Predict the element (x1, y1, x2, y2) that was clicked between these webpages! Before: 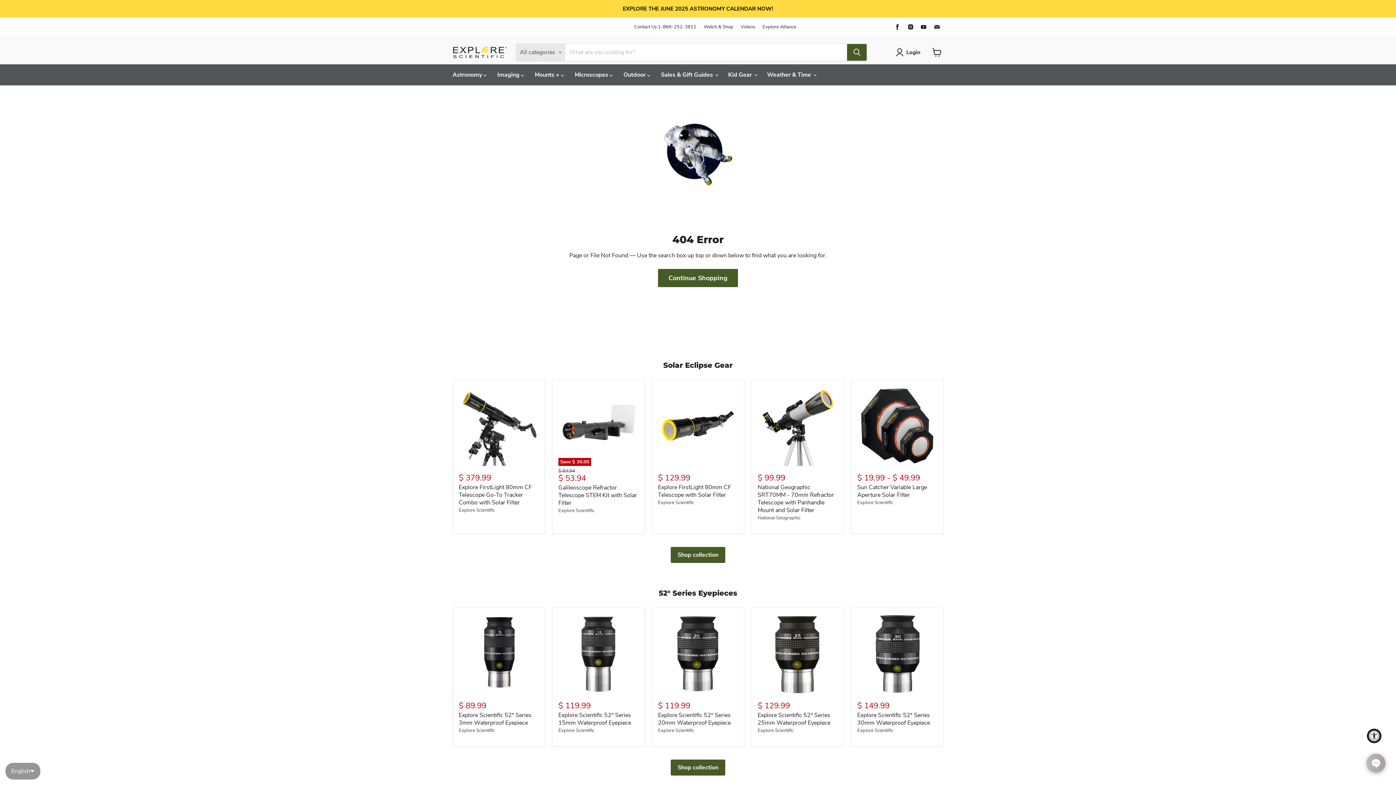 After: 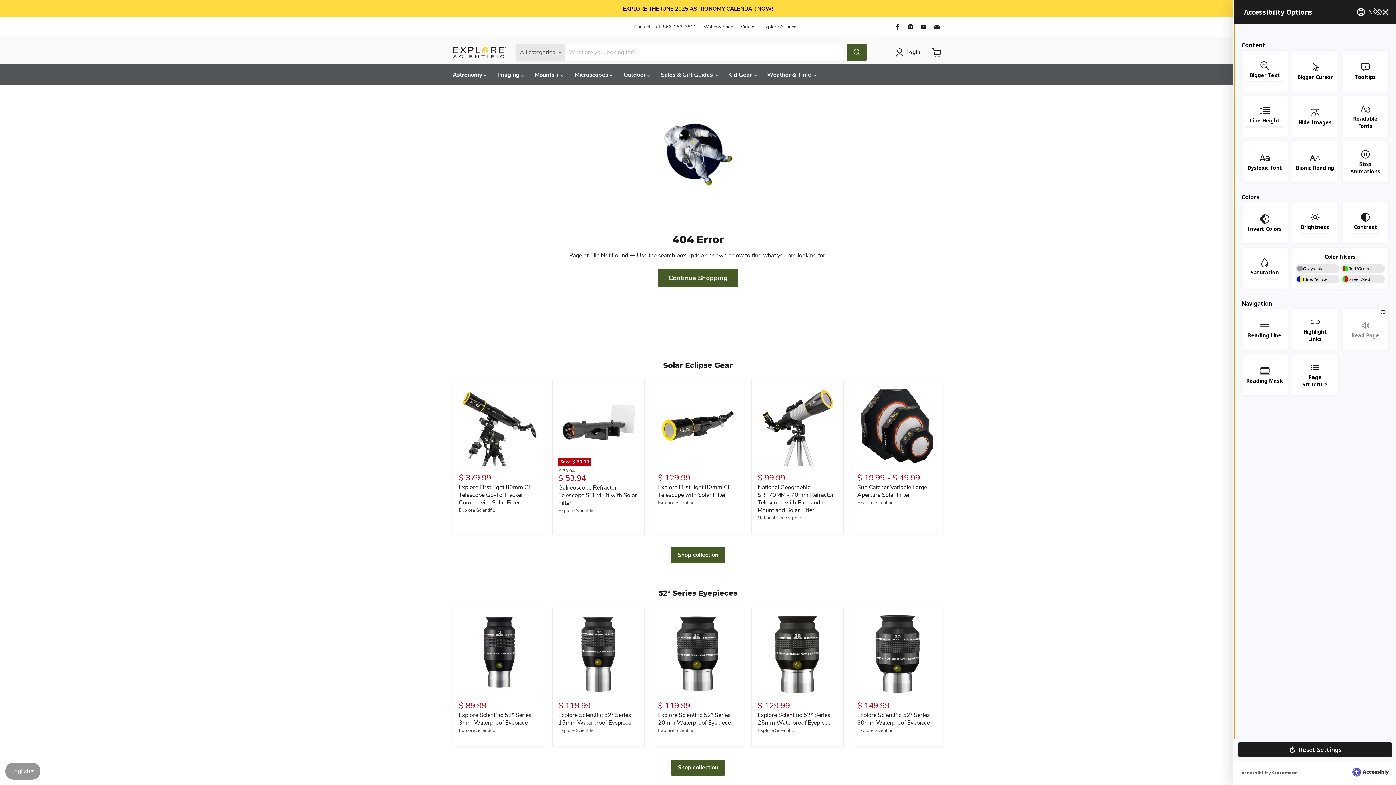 Action: bbox: (1367, 729, 1381, 743) label: Accessibility Widget, click to open